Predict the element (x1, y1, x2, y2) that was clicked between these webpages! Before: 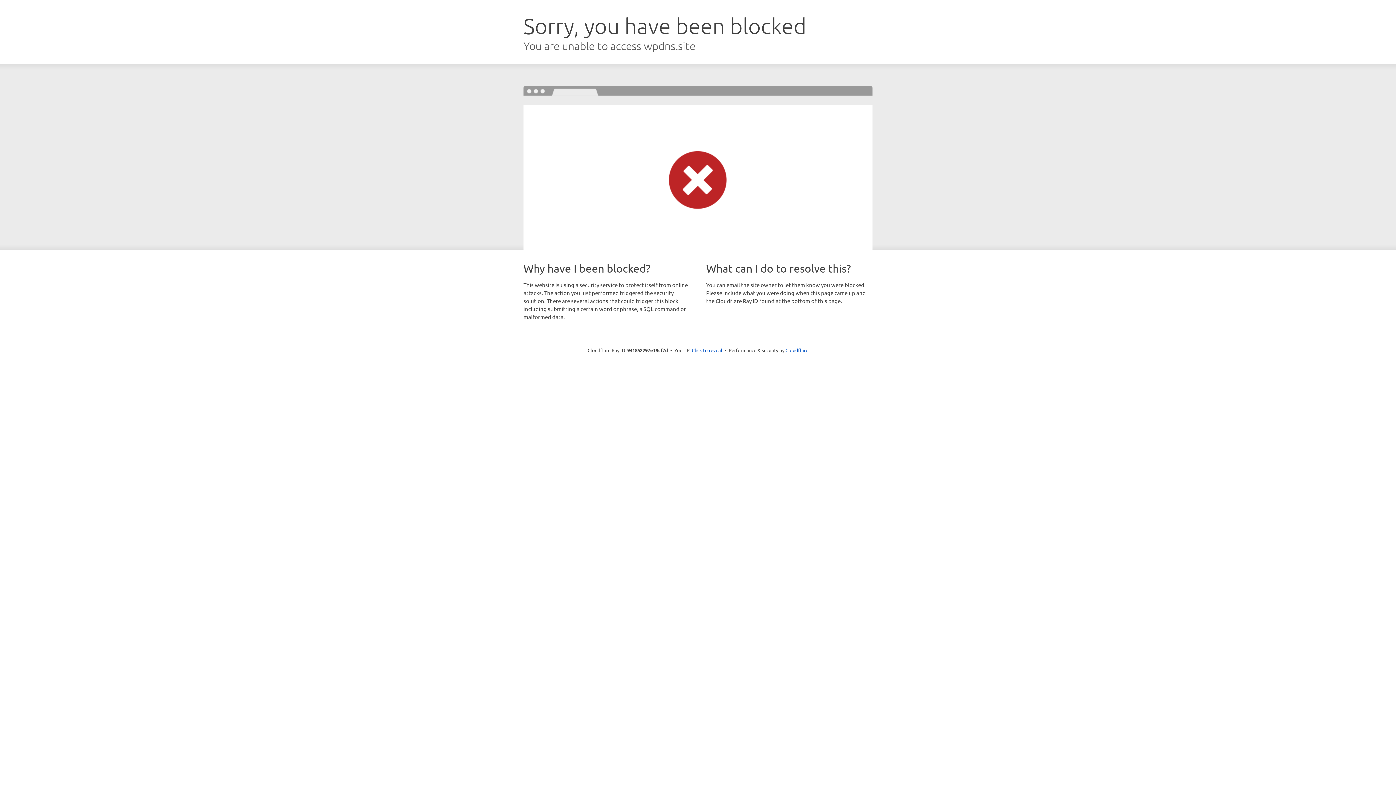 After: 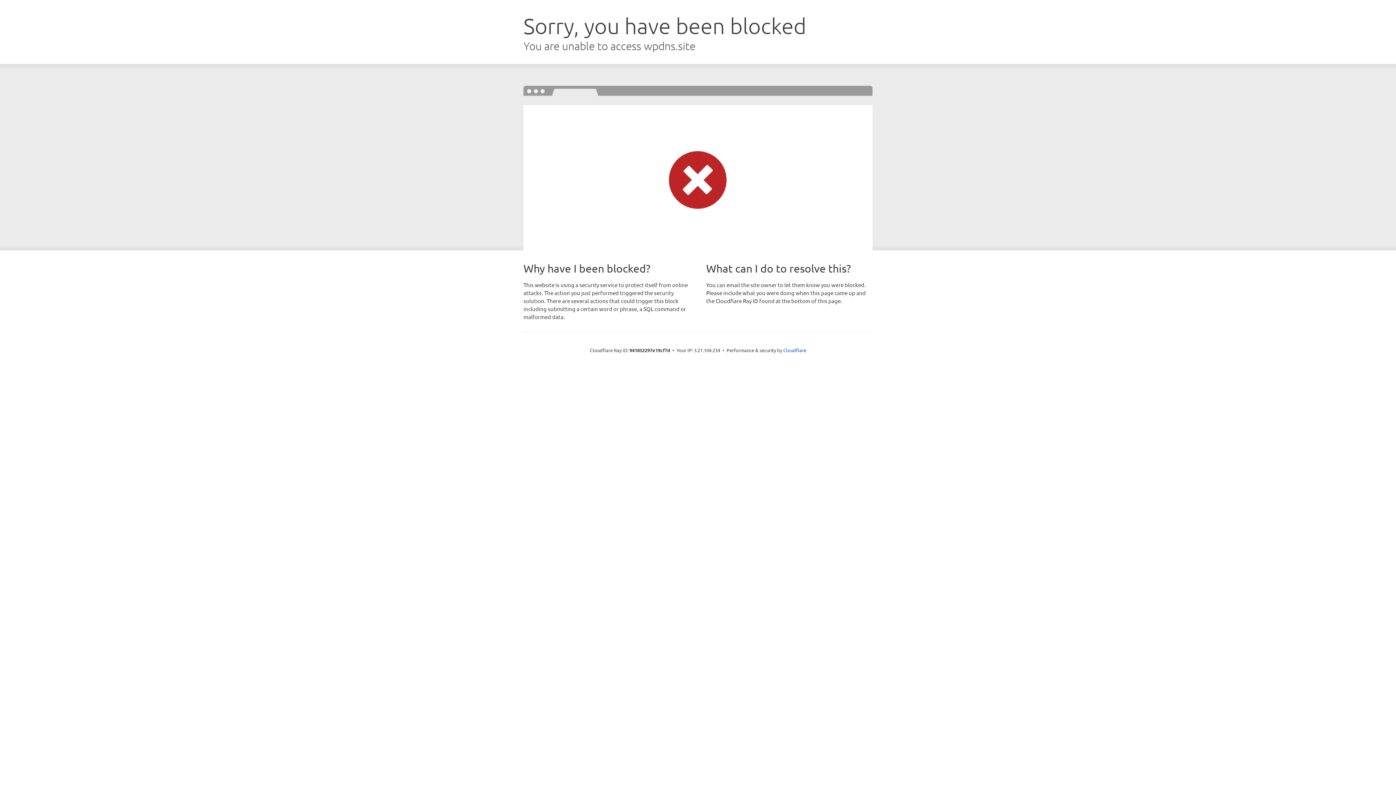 Action: bbox: (692, 346, 722, 353) label: Click to reveal